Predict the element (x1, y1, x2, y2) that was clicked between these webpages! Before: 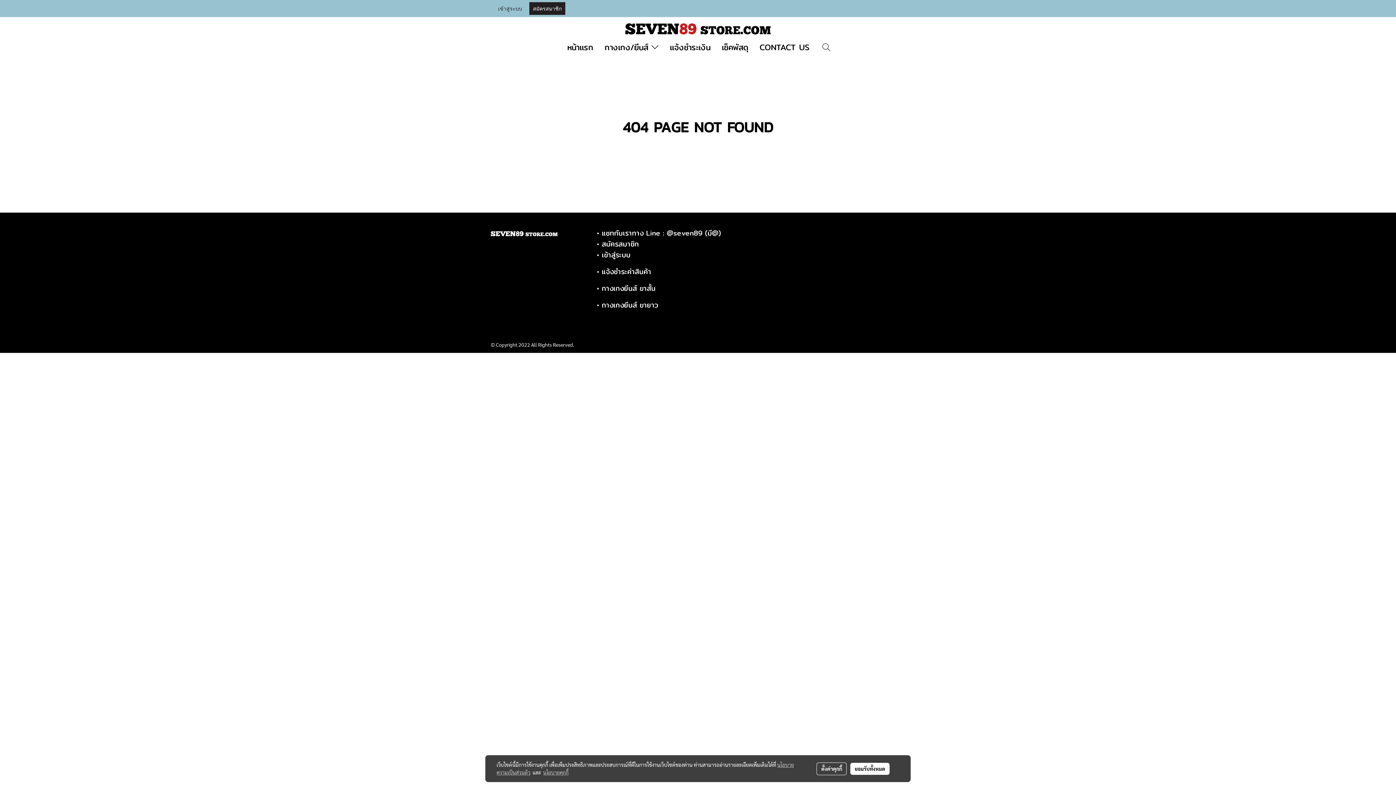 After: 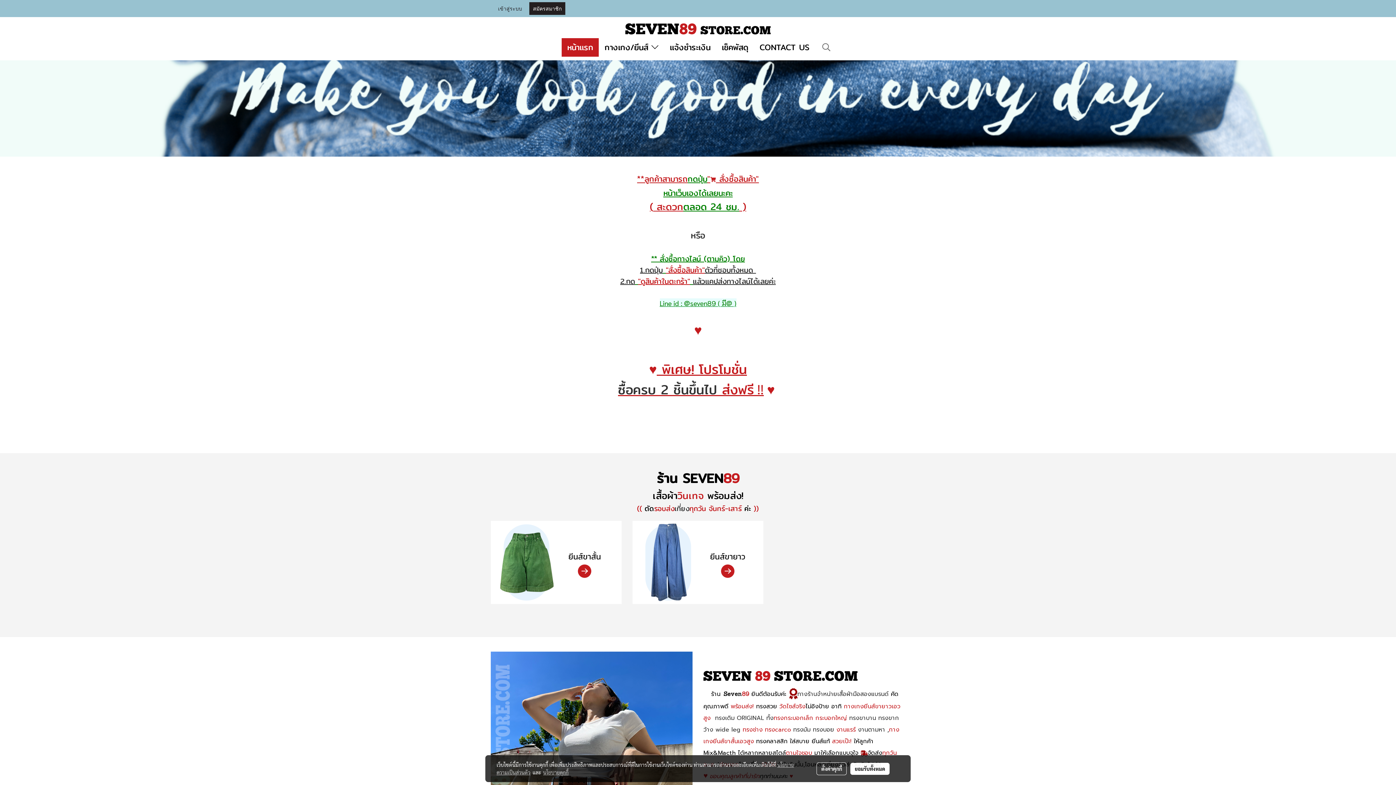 Action: bbox: (625, 21, 770, 34)